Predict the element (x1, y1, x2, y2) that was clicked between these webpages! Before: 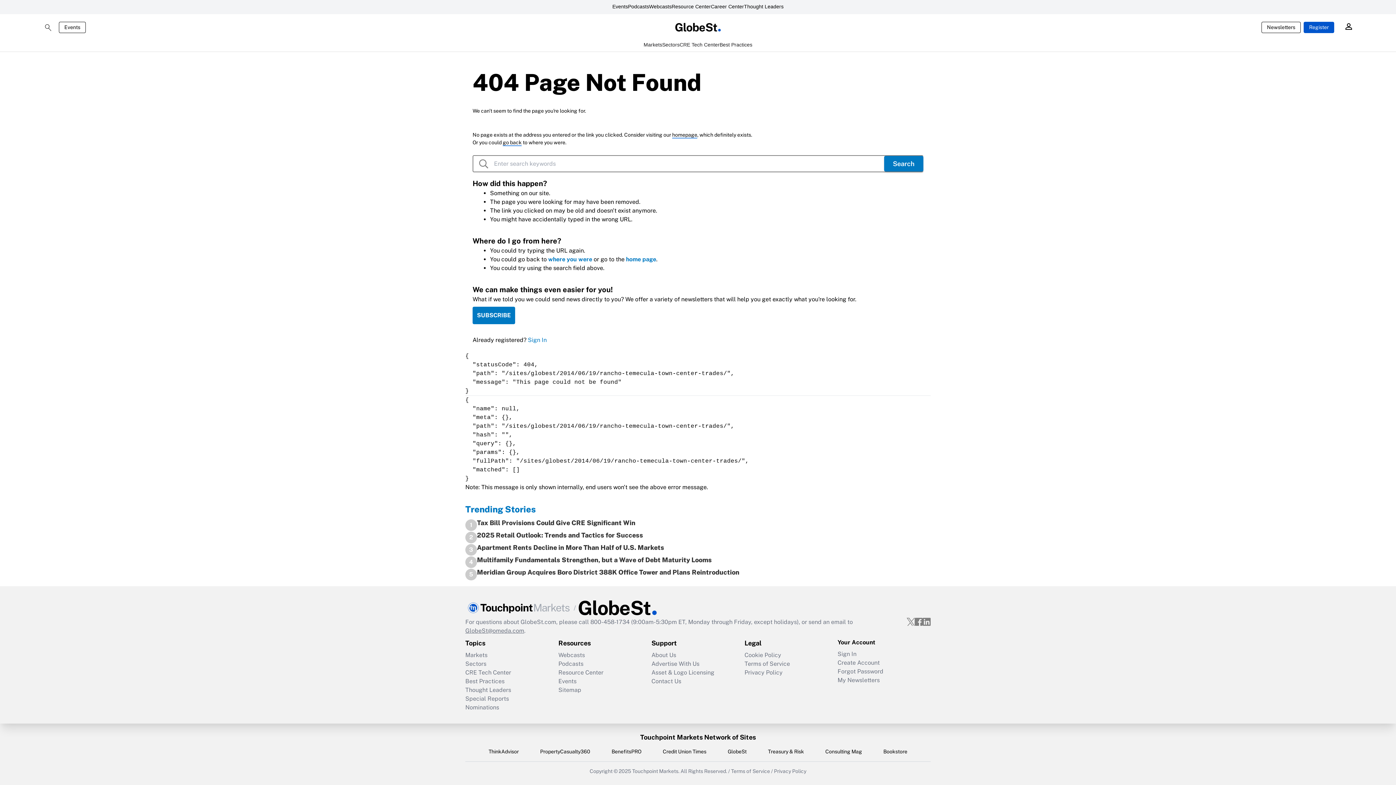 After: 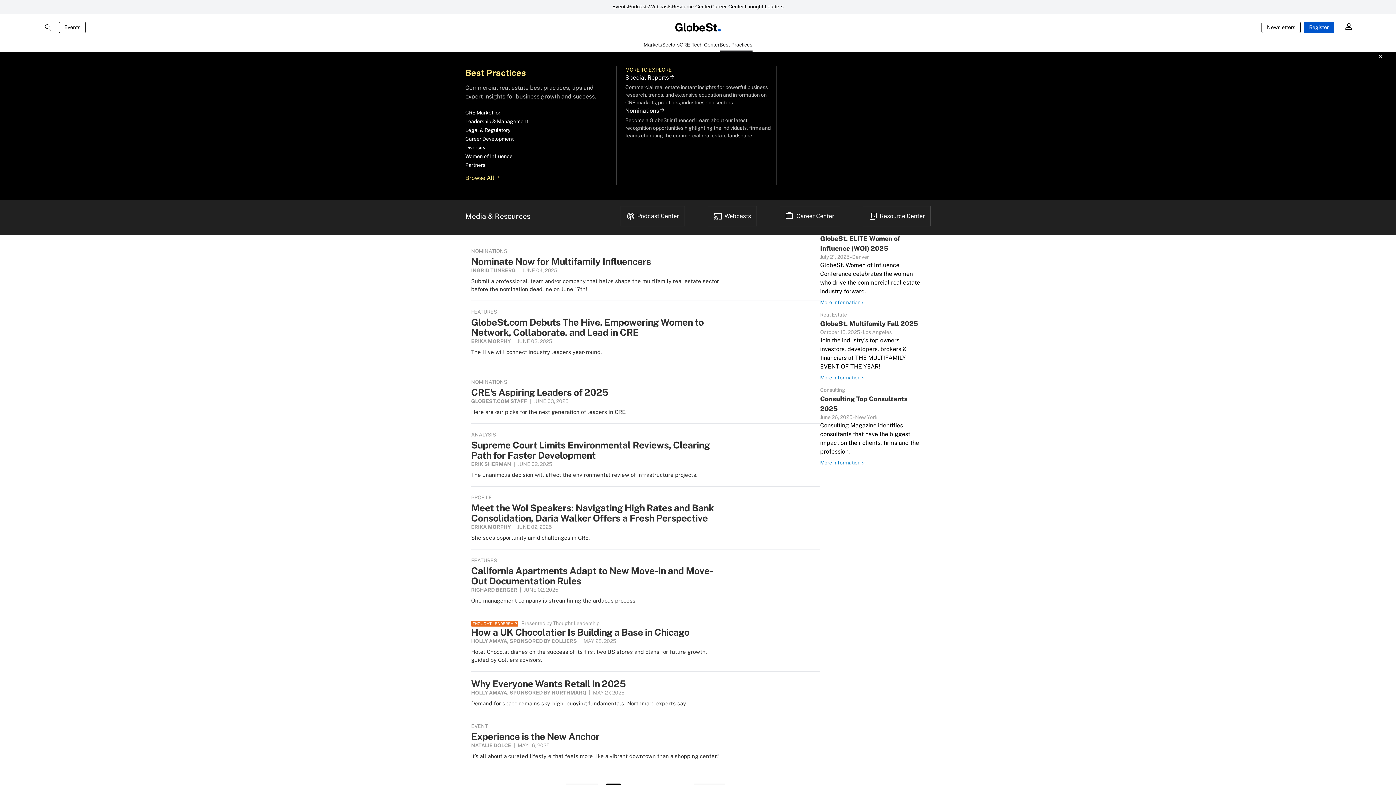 Action: label: Best Practices bbox: (719, 41, 752, 51)